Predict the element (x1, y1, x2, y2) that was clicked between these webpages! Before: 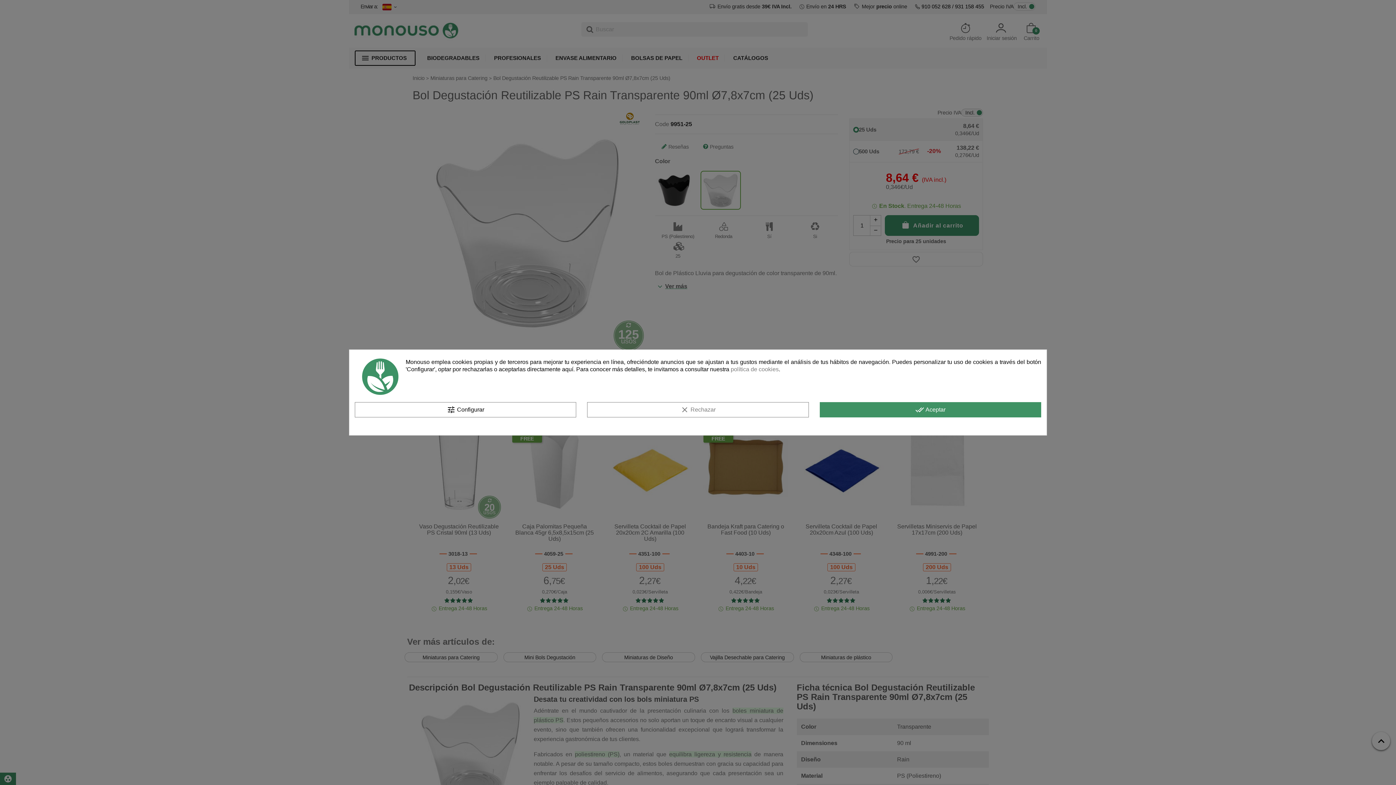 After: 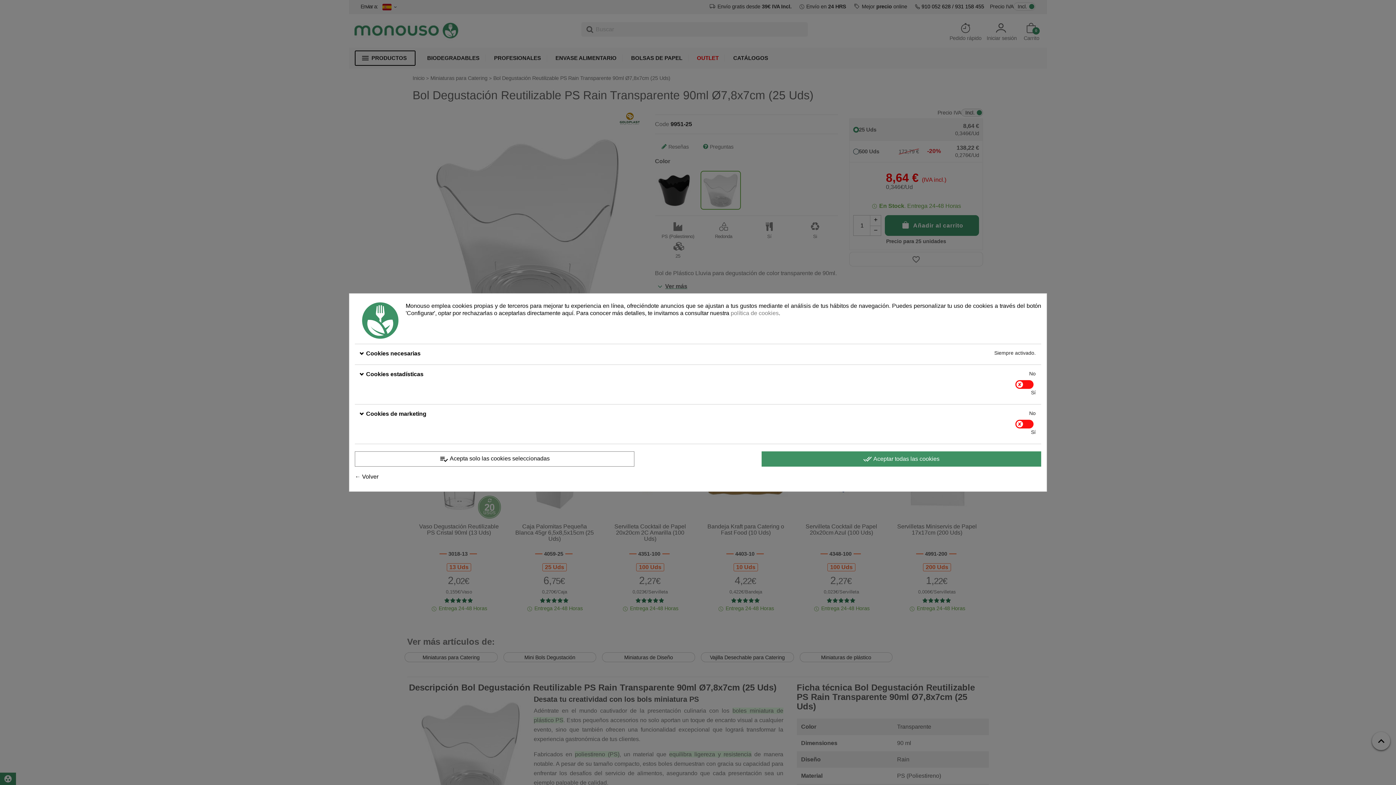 Action: bbox: (354, 402, 576, 417) label: tune Configurar